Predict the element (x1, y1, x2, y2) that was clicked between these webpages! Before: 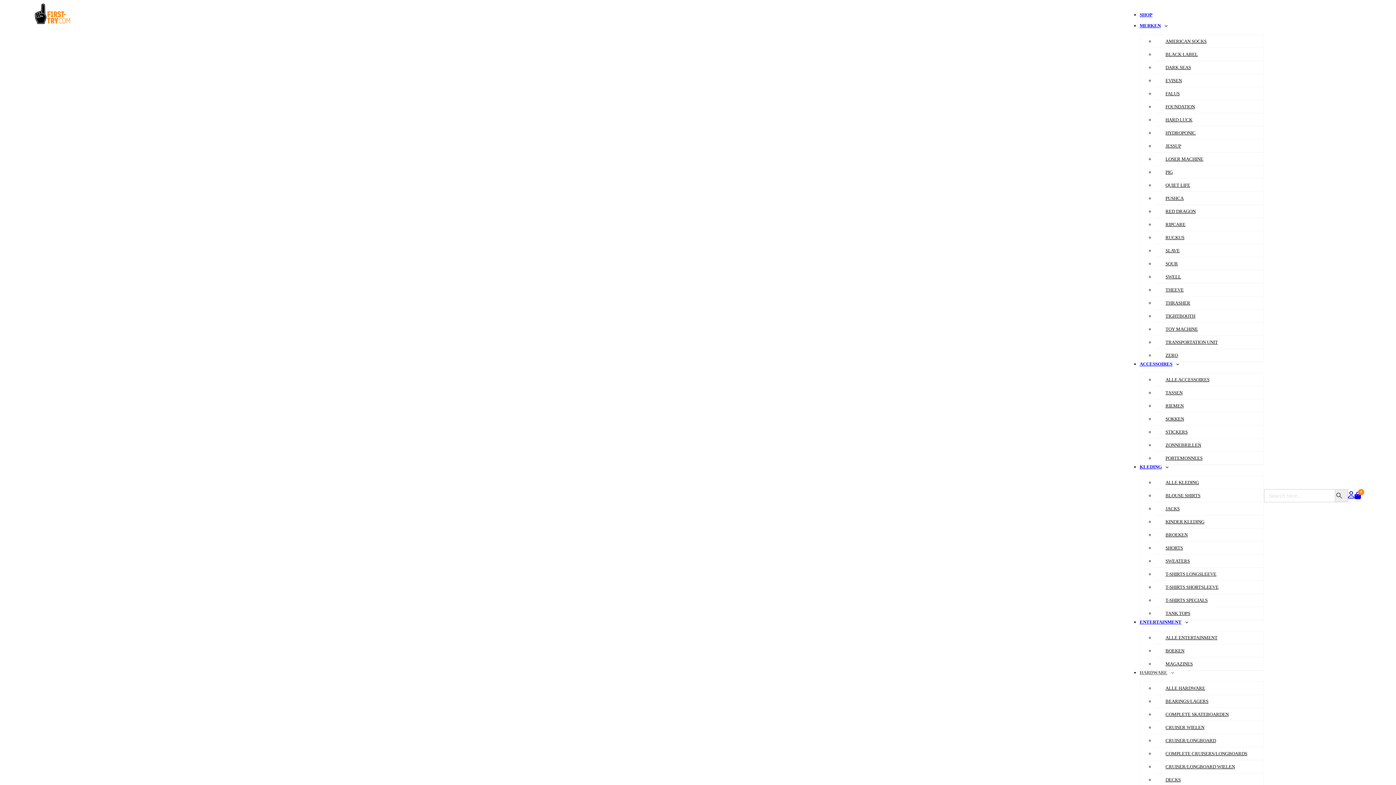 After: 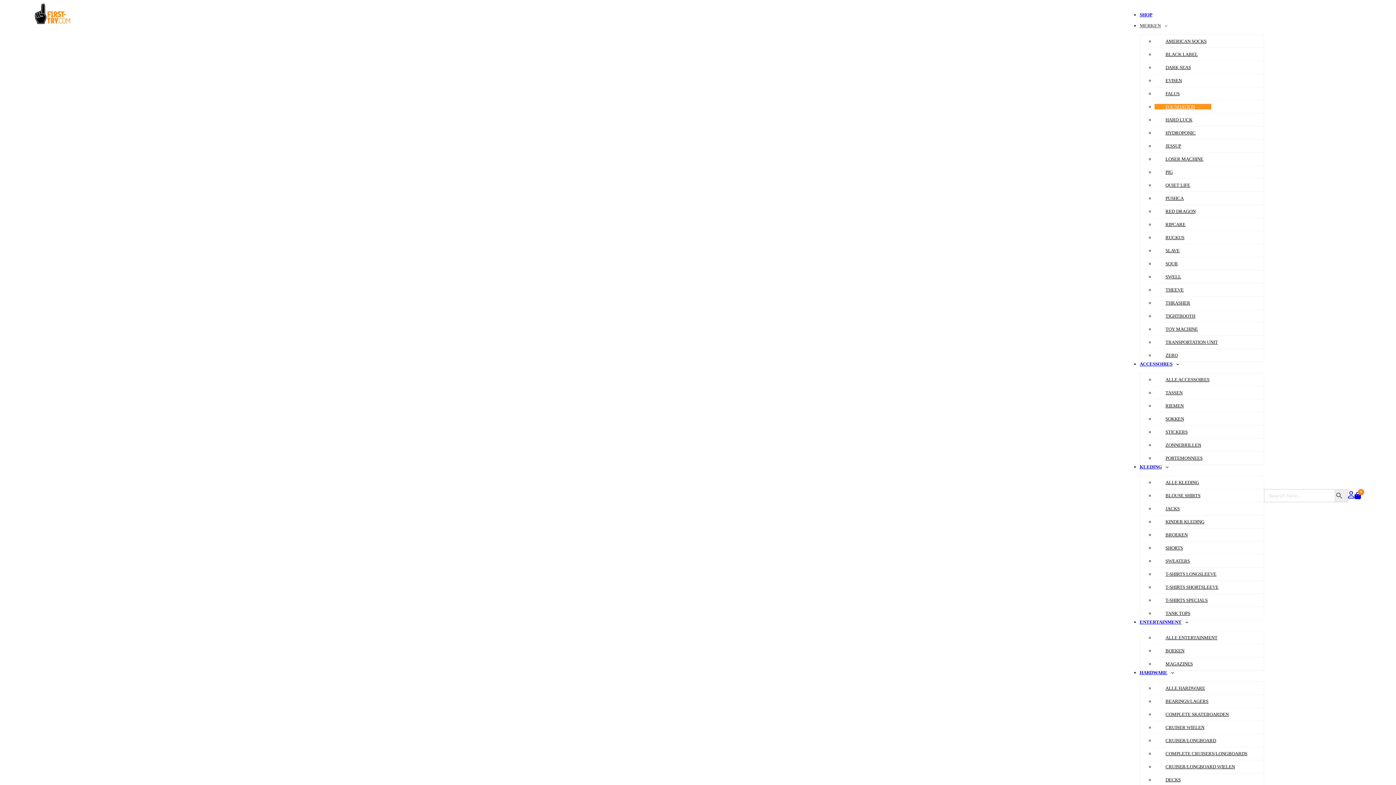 Action: label: FOUNDATION bbox: (1154, 104, 1211, 109)